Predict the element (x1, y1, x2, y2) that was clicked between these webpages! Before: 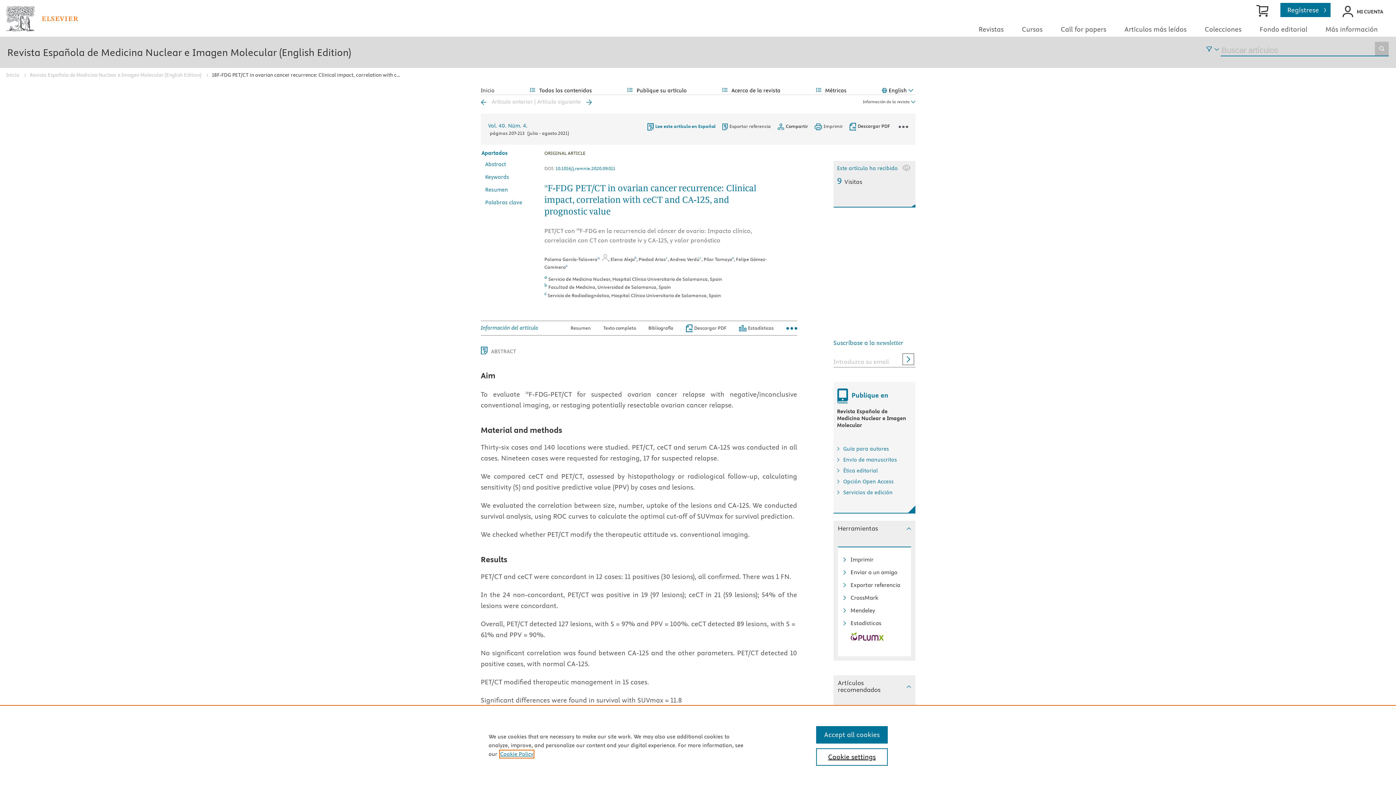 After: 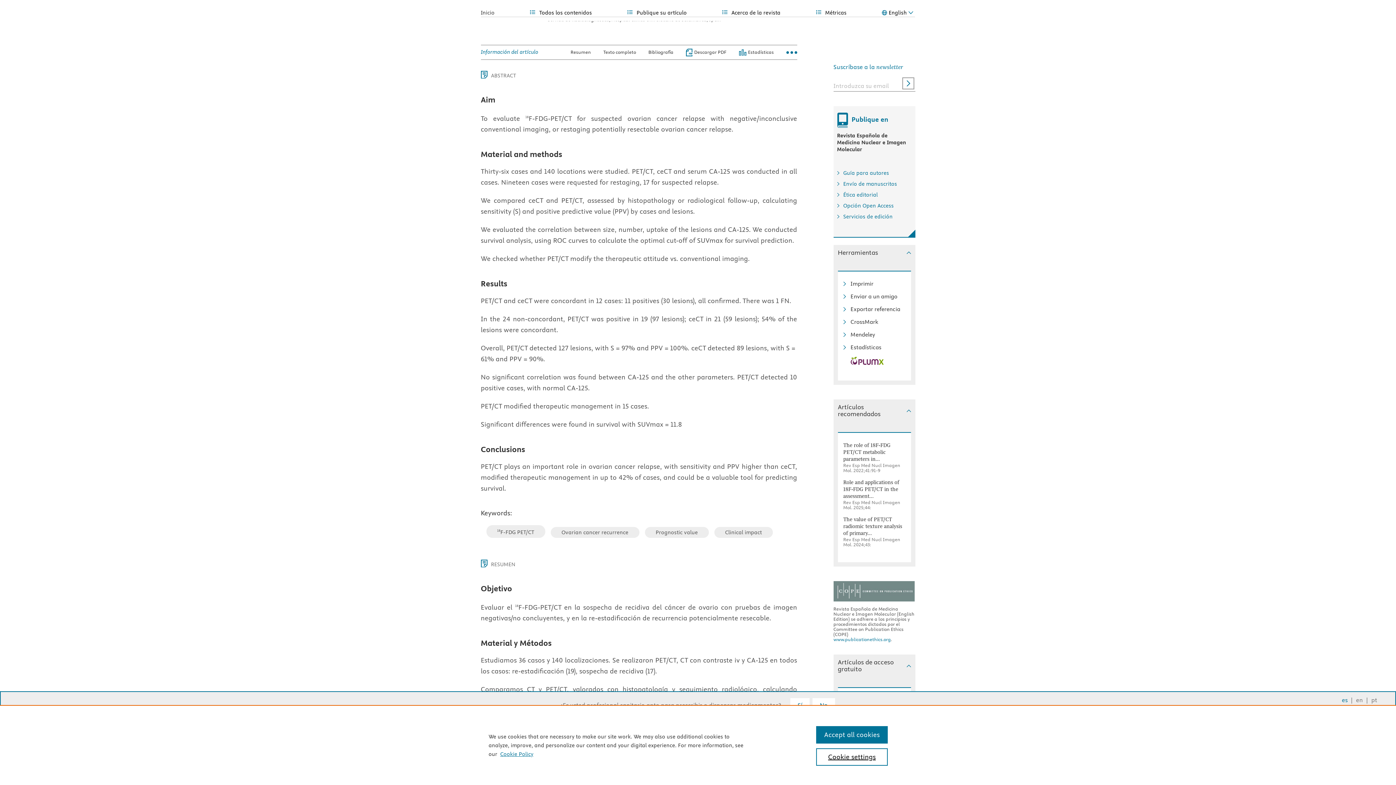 Action: bbox: (634, 265, 636, 271) label: b